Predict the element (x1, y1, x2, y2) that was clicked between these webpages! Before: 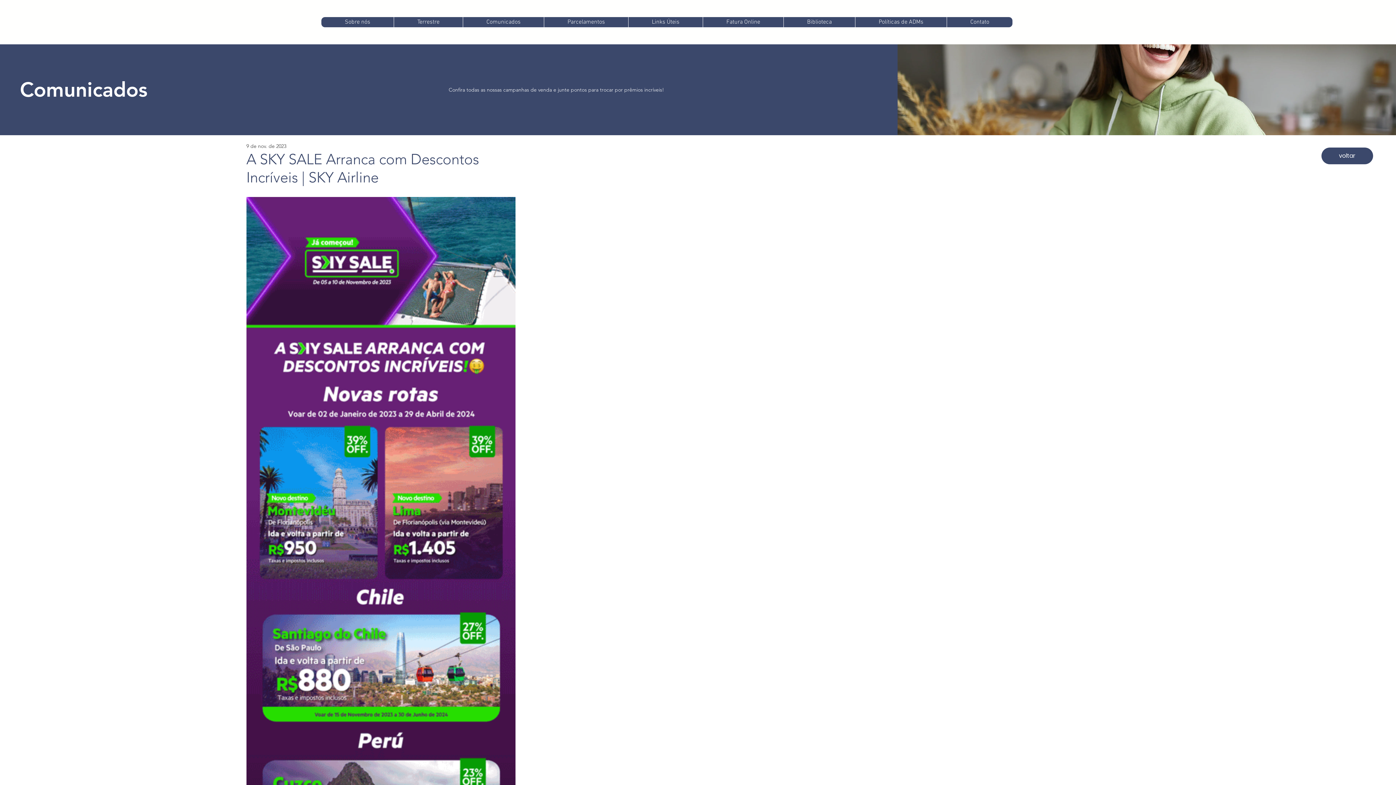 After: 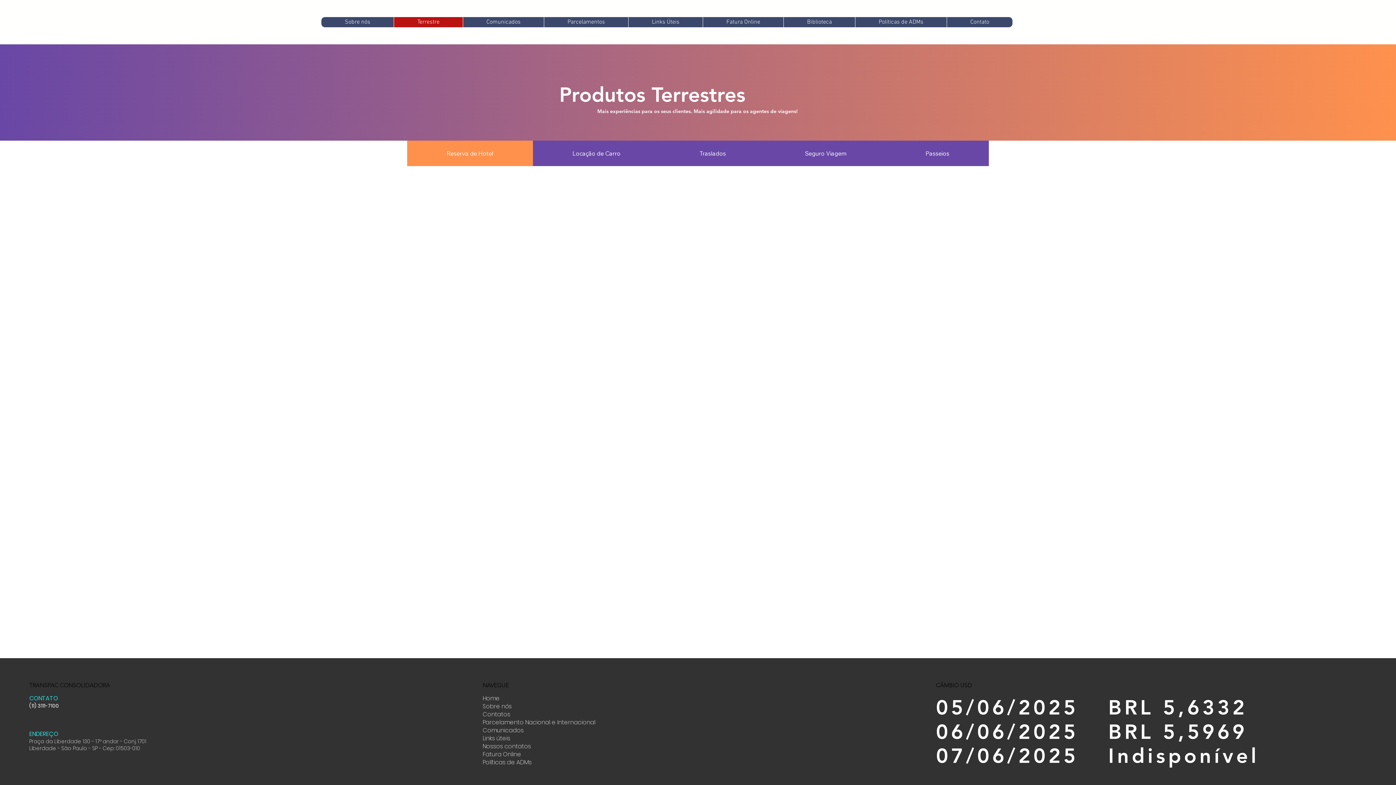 Action: label: Terrestre bbox: (393, 17, 462, 27)